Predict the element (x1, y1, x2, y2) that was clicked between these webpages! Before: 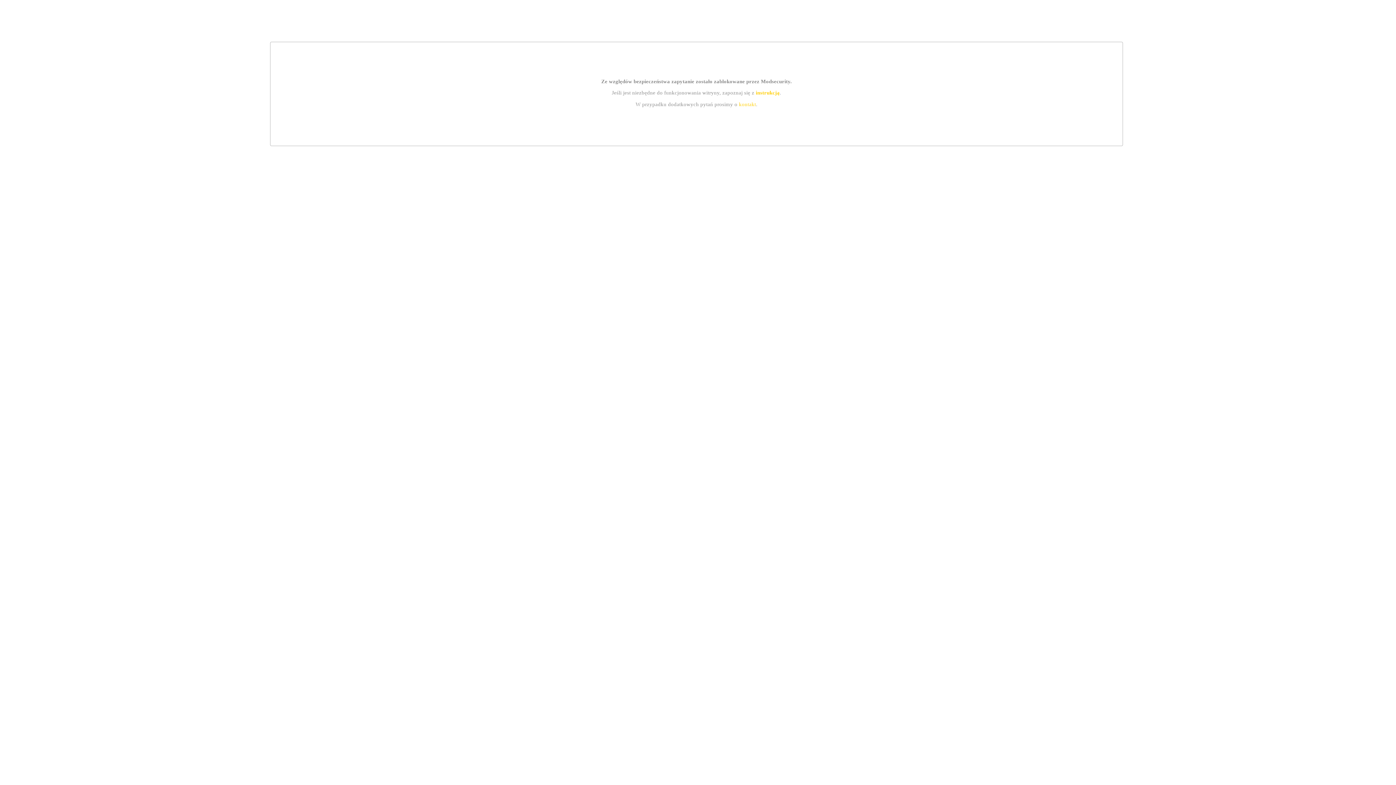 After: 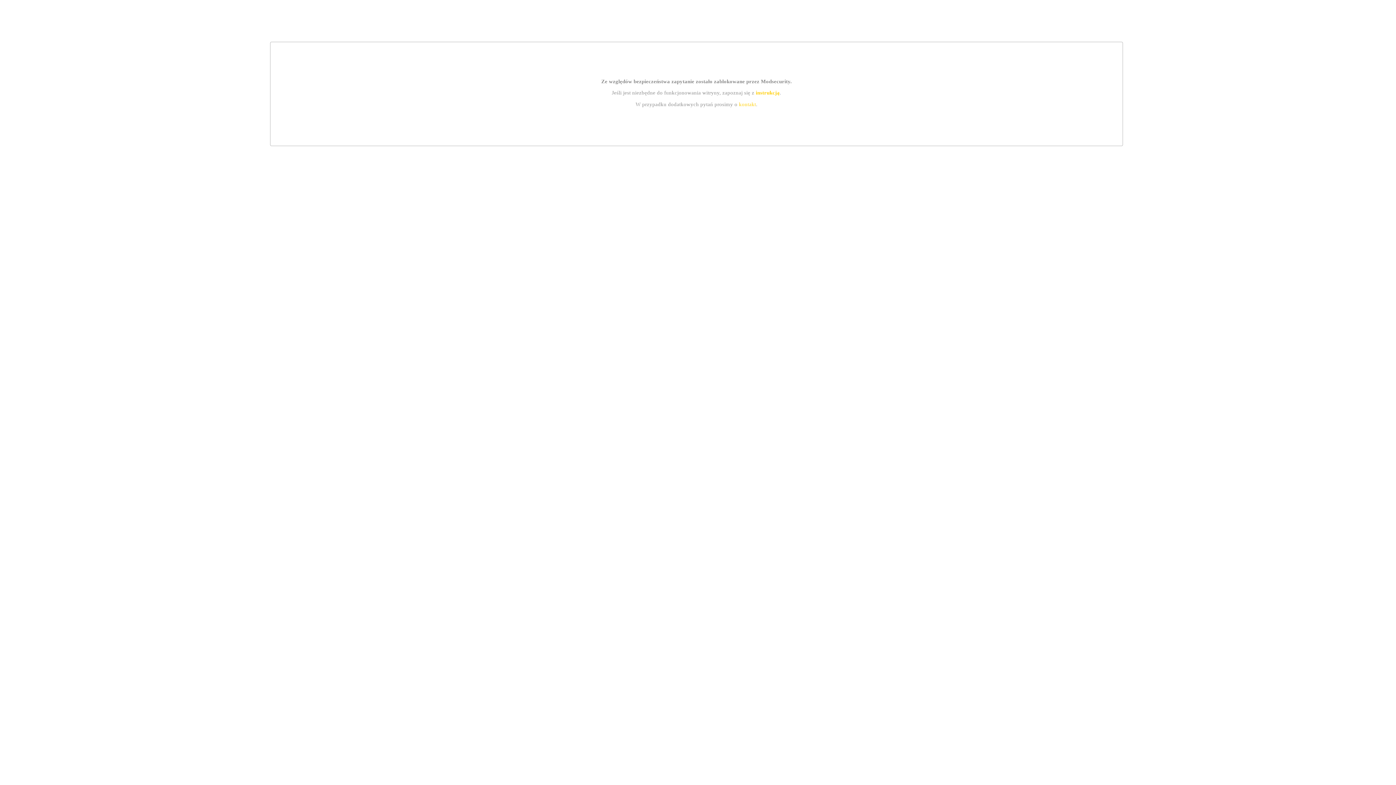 Action: bbox: (739, 101, 756, 107) label: kontakt